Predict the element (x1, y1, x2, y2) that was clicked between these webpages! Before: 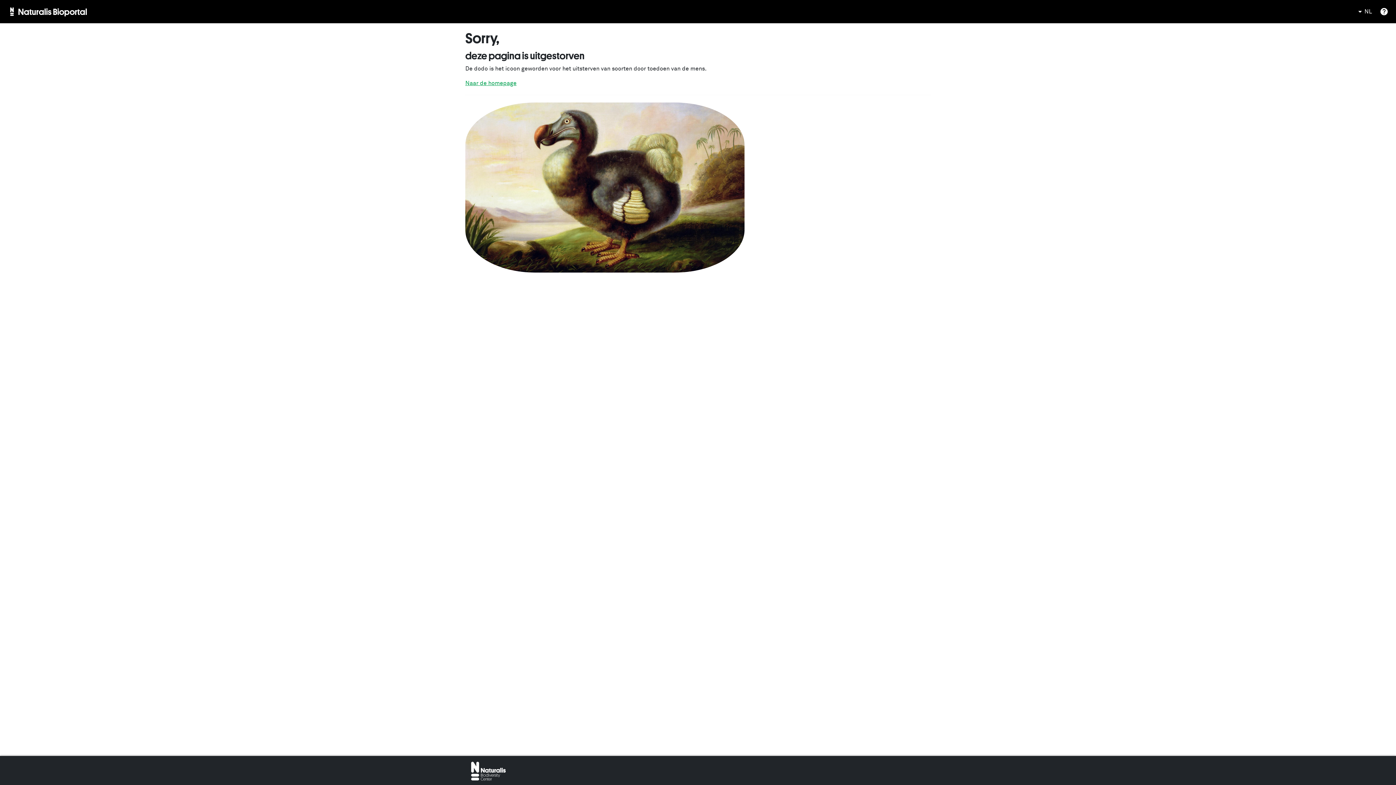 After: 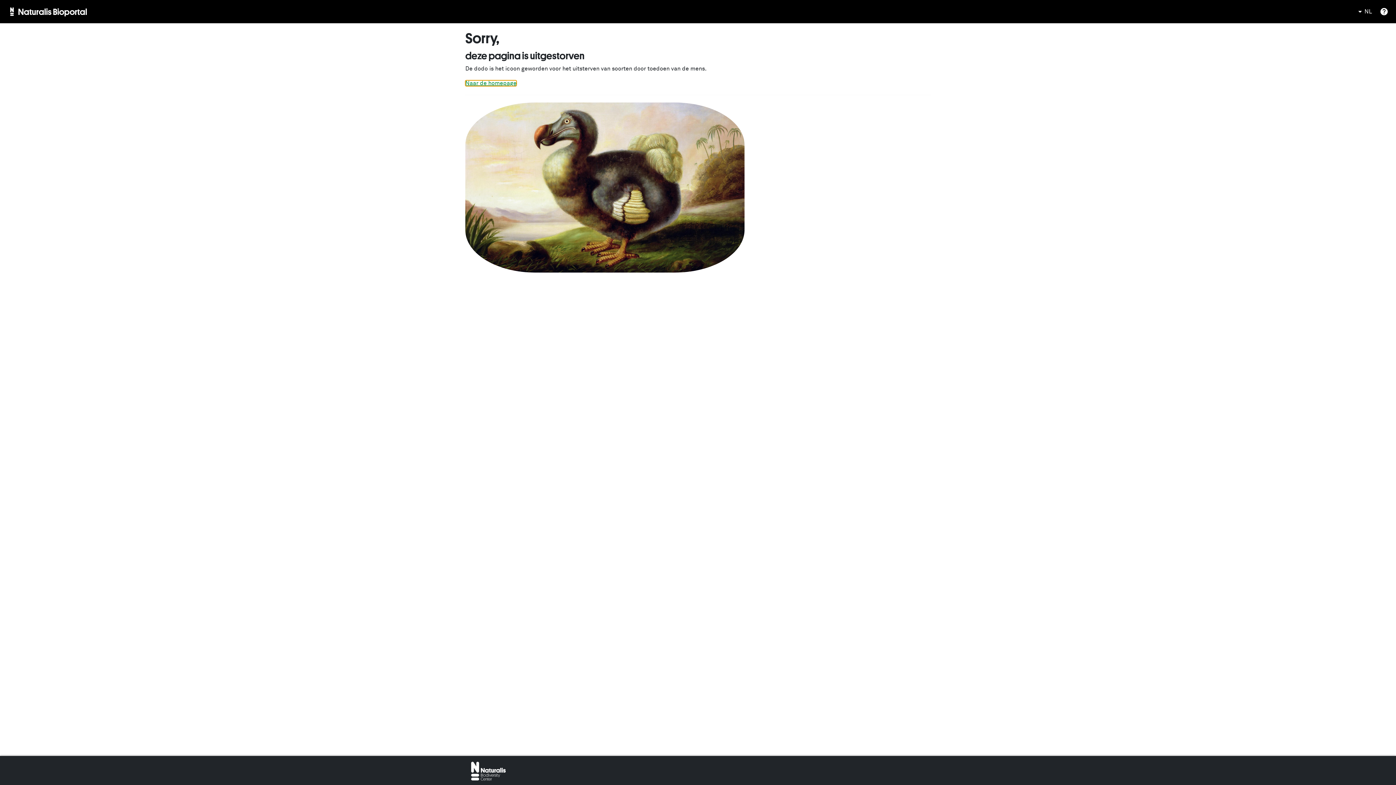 Action: label: Naar de homepage bbox: (465, 80, 516, 86)